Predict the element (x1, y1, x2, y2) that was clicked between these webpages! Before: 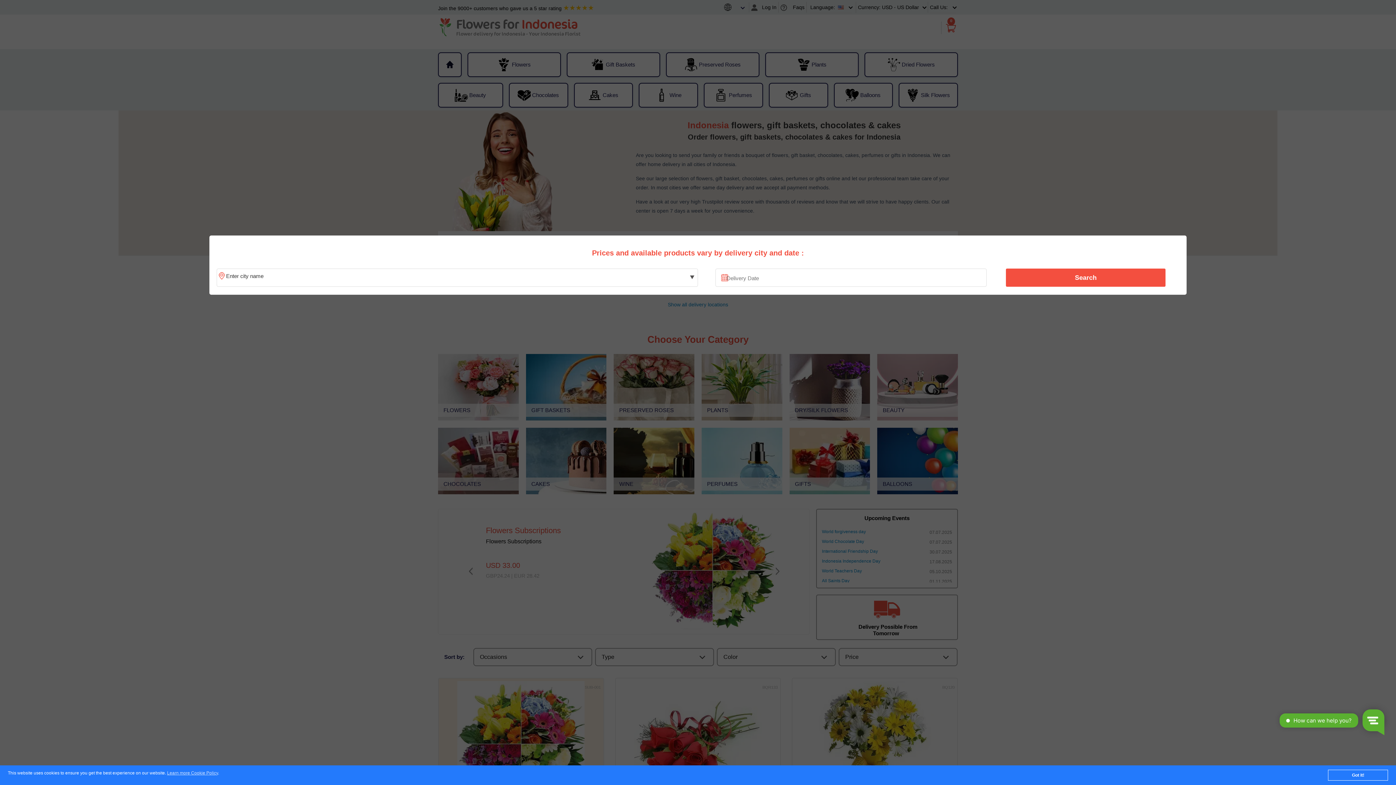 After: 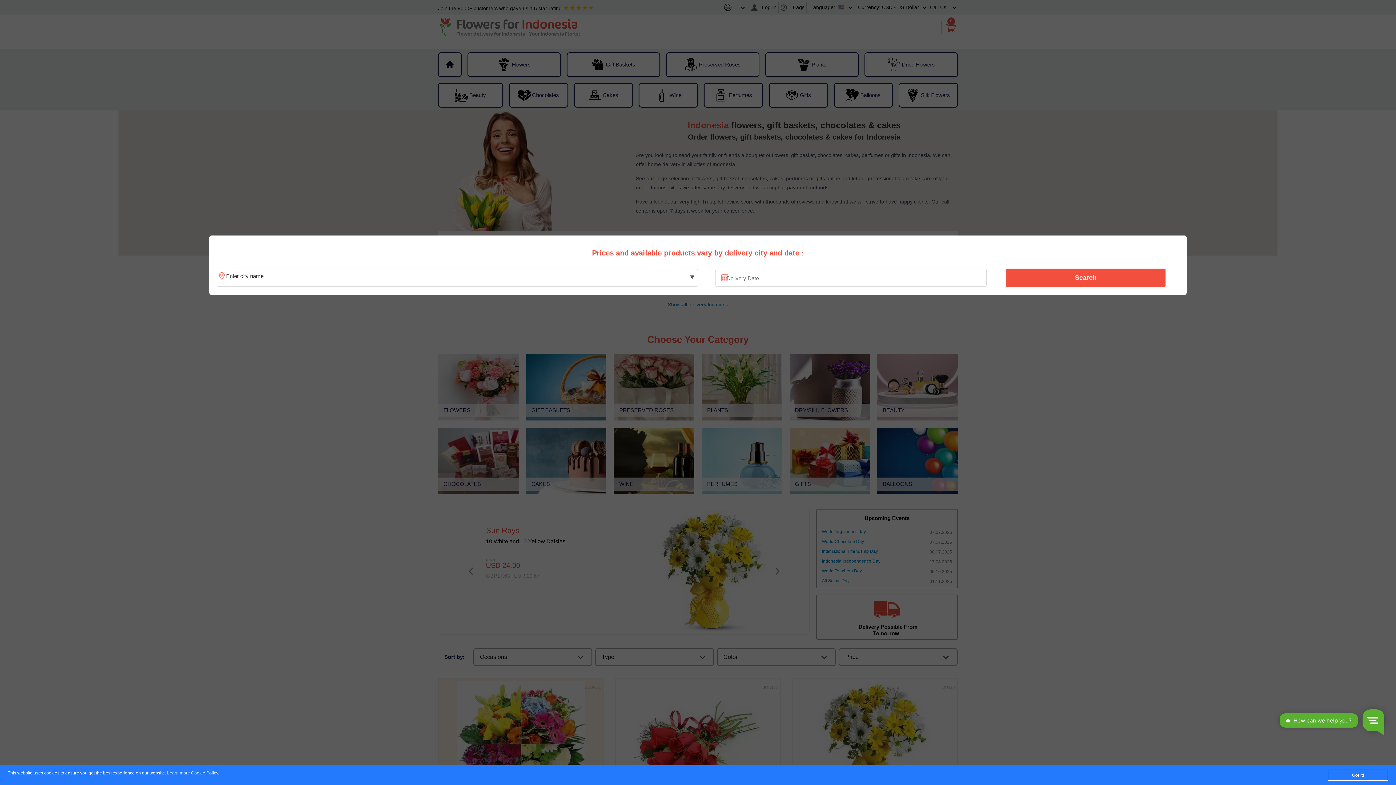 Action: bbox: (167, 771, 218, 776) label: Learn more Cookie Policy